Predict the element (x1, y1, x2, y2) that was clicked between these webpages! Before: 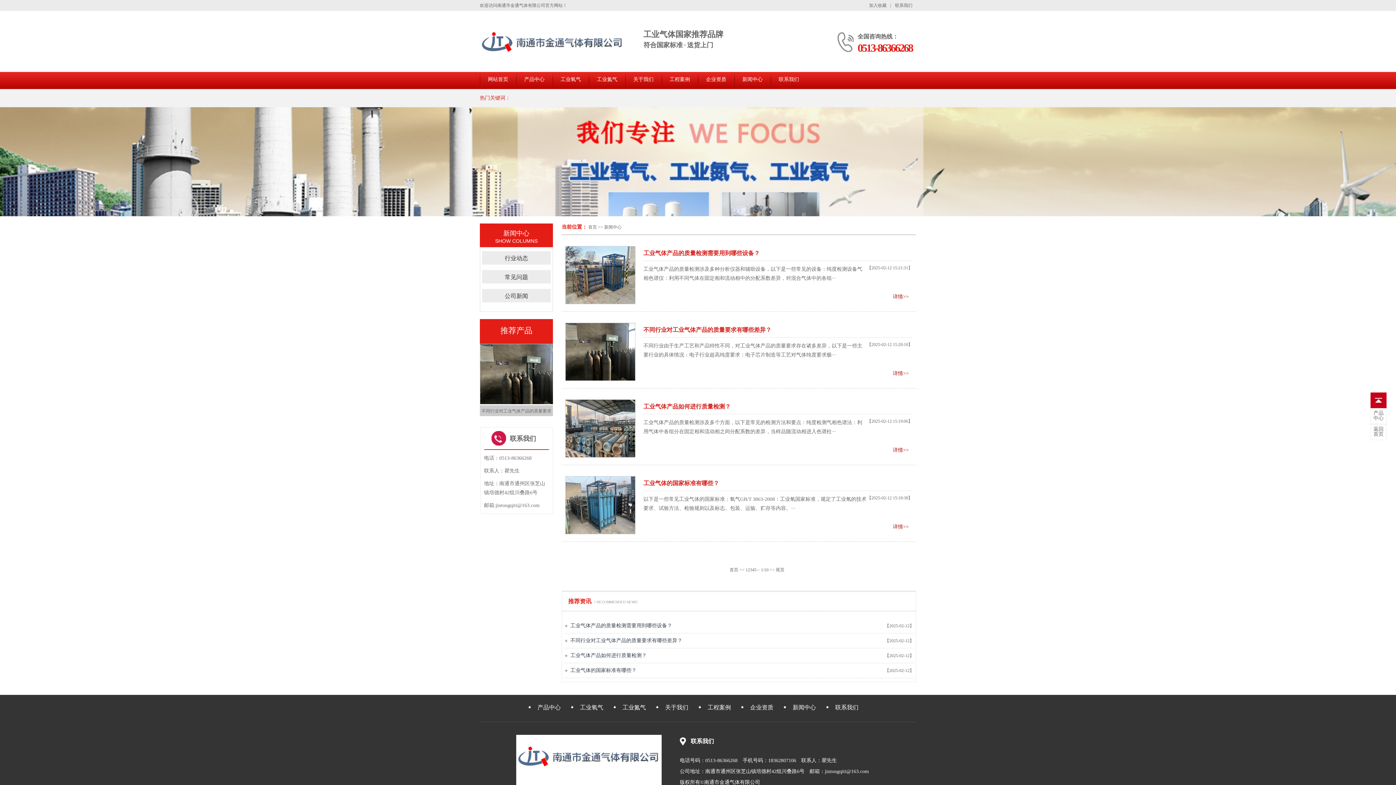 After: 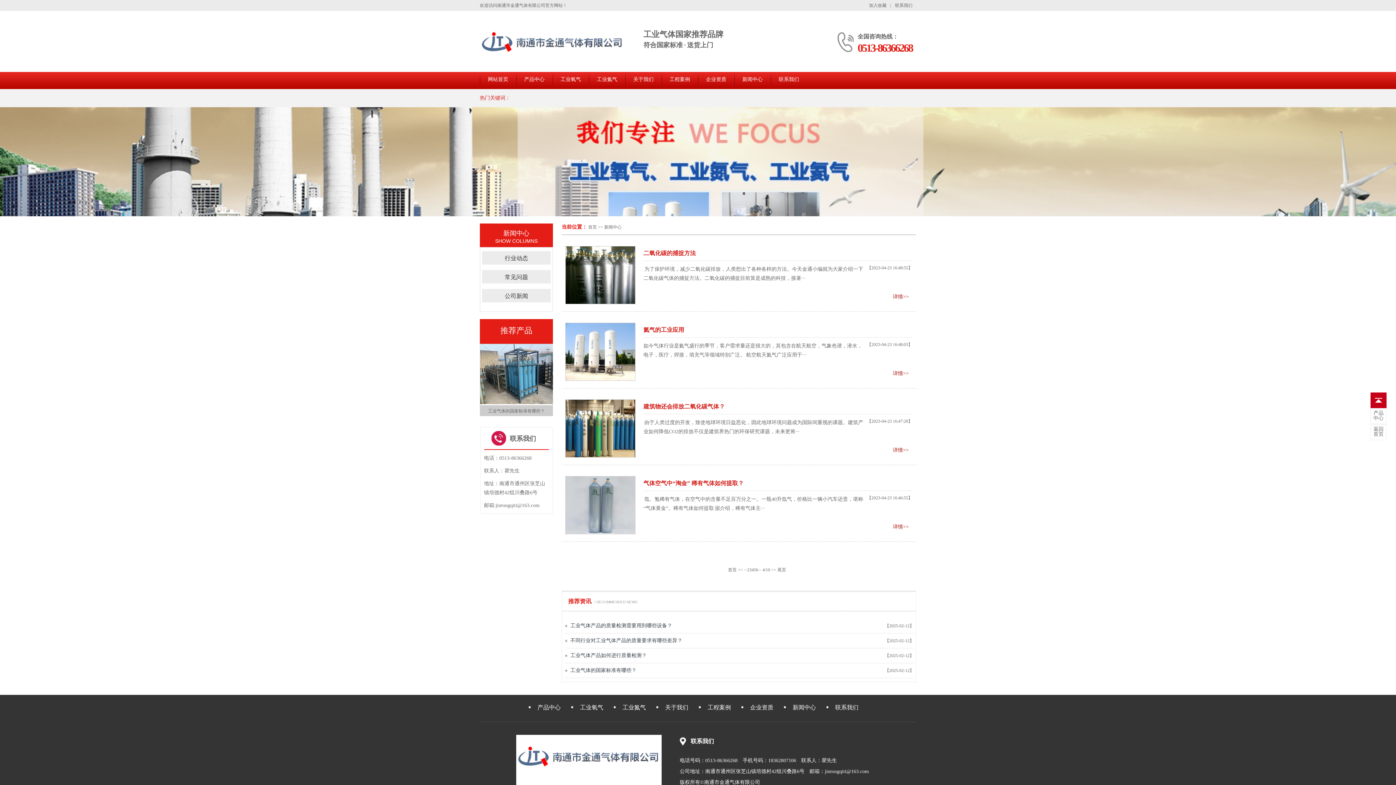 Action: bbox: (752, 567, 754, 572) label: 4